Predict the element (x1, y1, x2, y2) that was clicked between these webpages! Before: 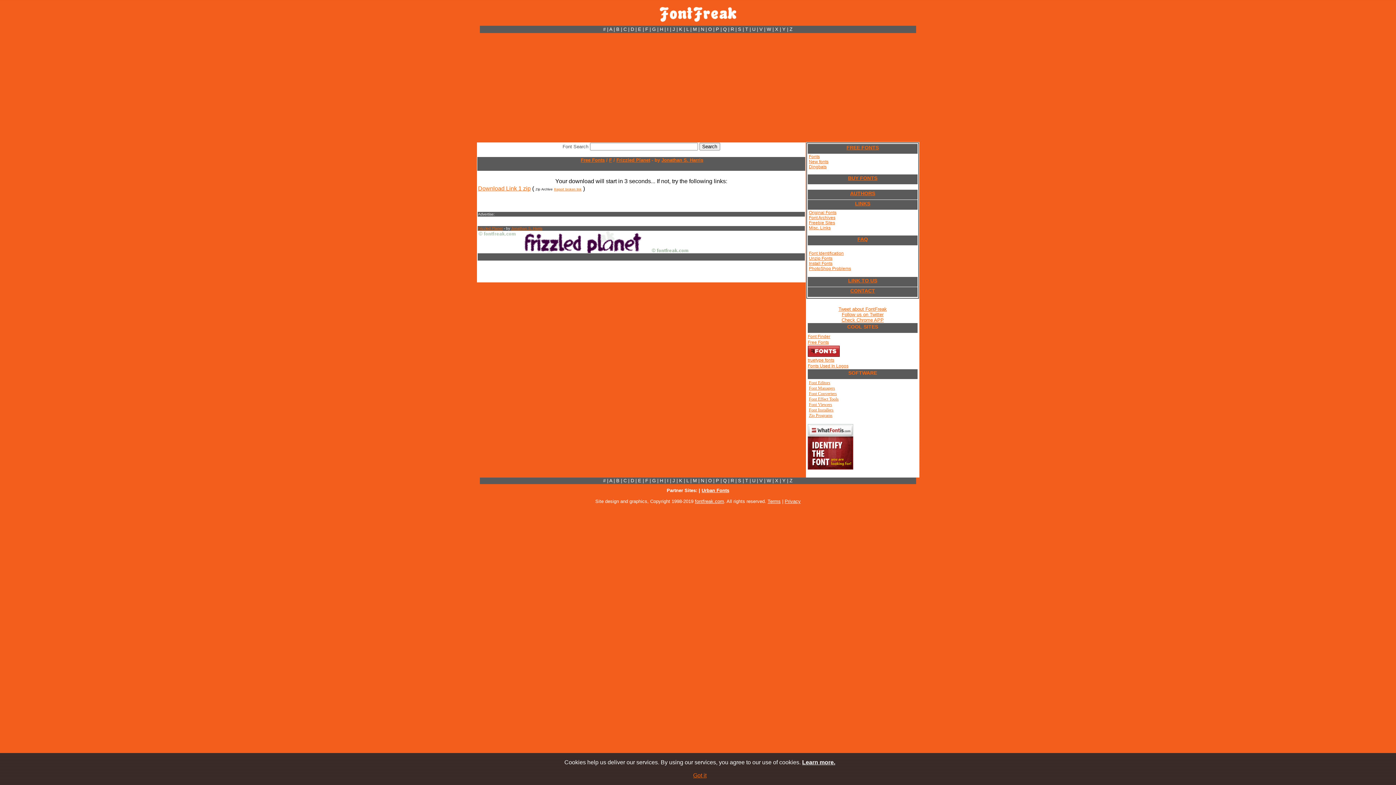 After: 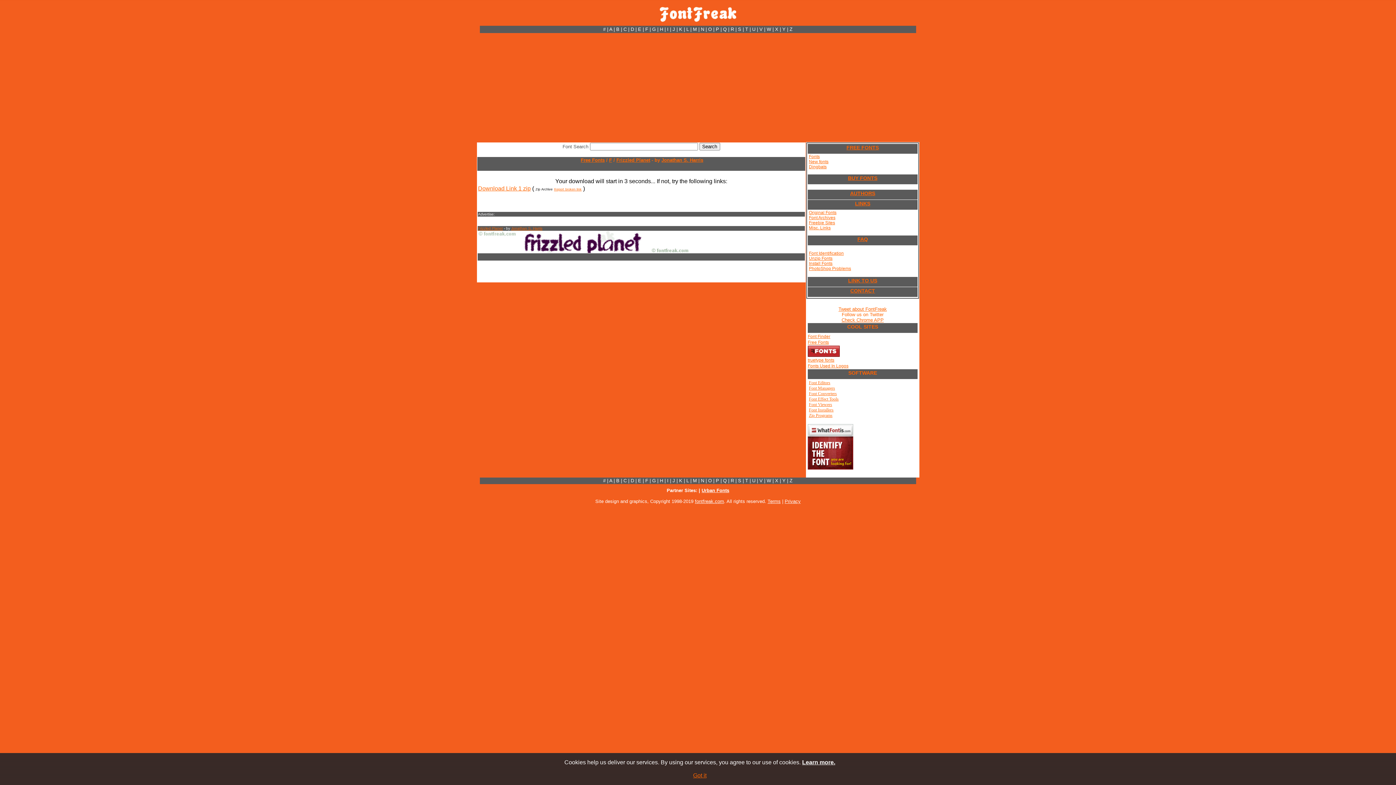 Action: bbox: (842, 311, 883, 317) label: Follow us on Twitter